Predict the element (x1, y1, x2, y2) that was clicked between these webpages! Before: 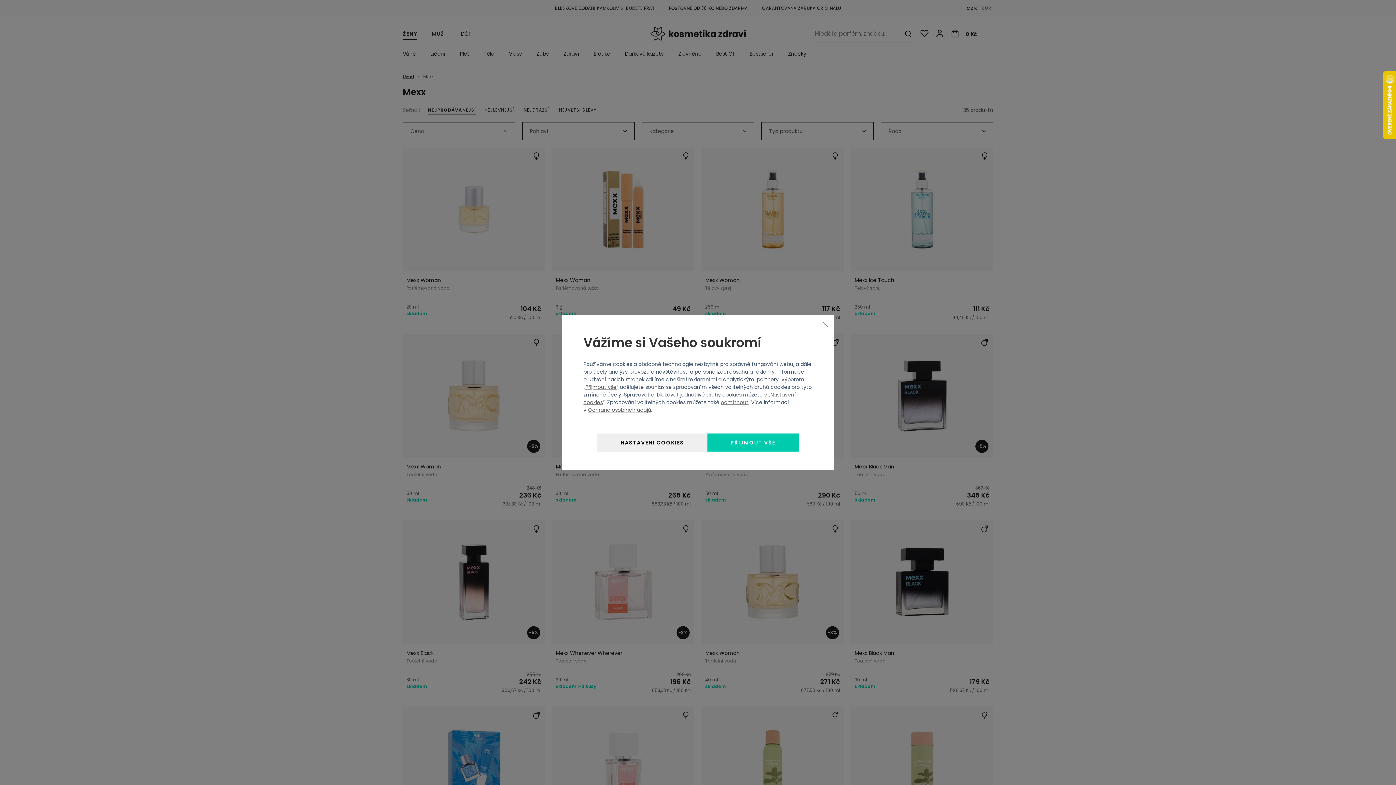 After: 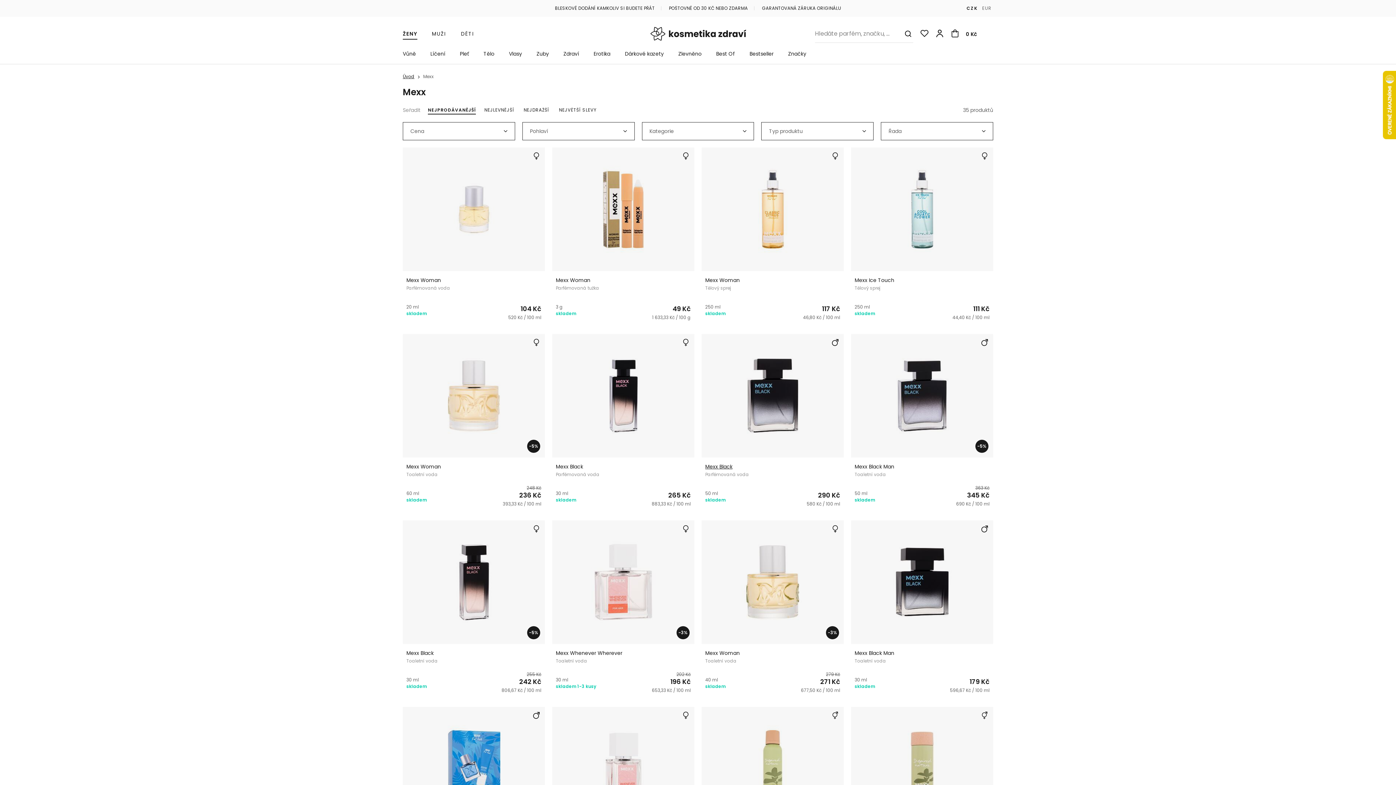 Action: label: Přijmout vše bbox: (707, 433, 798, 452)